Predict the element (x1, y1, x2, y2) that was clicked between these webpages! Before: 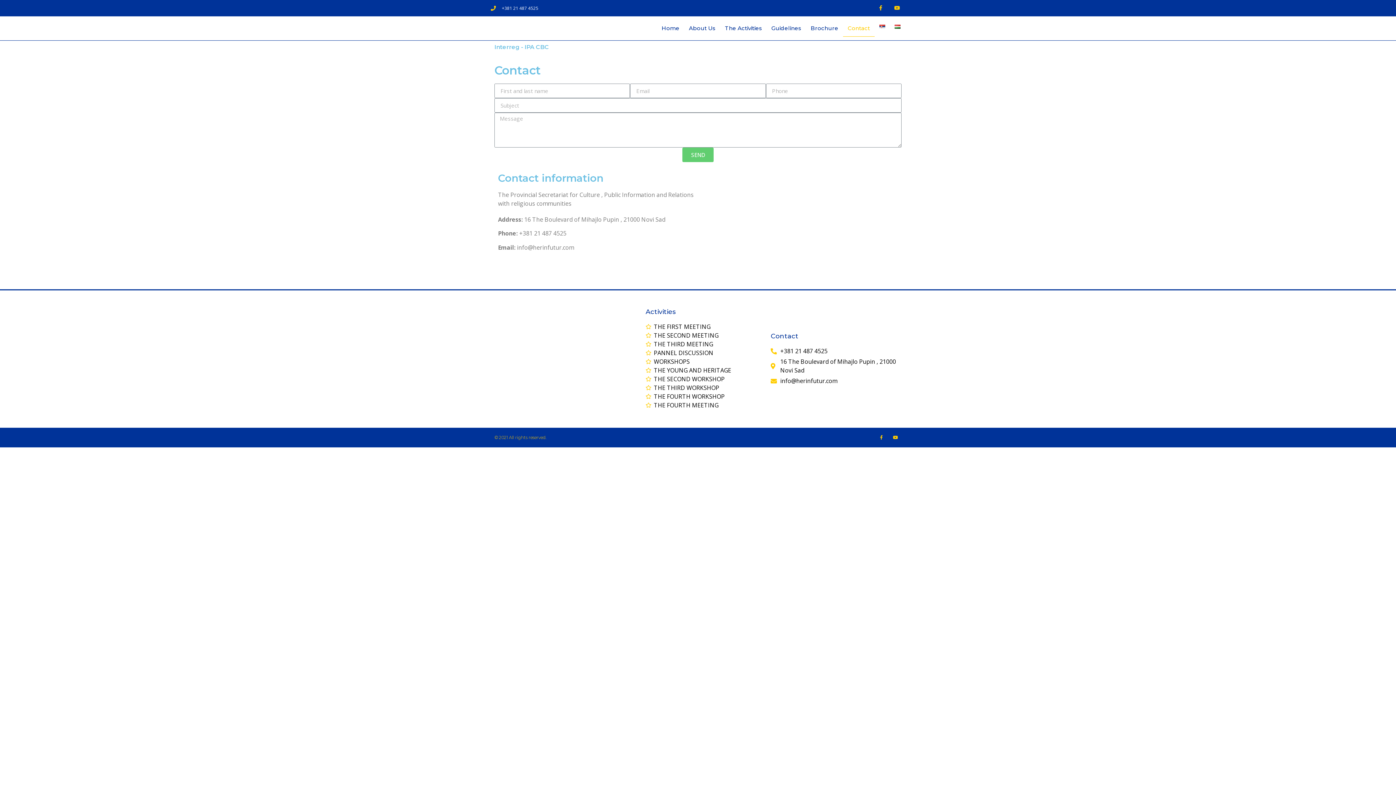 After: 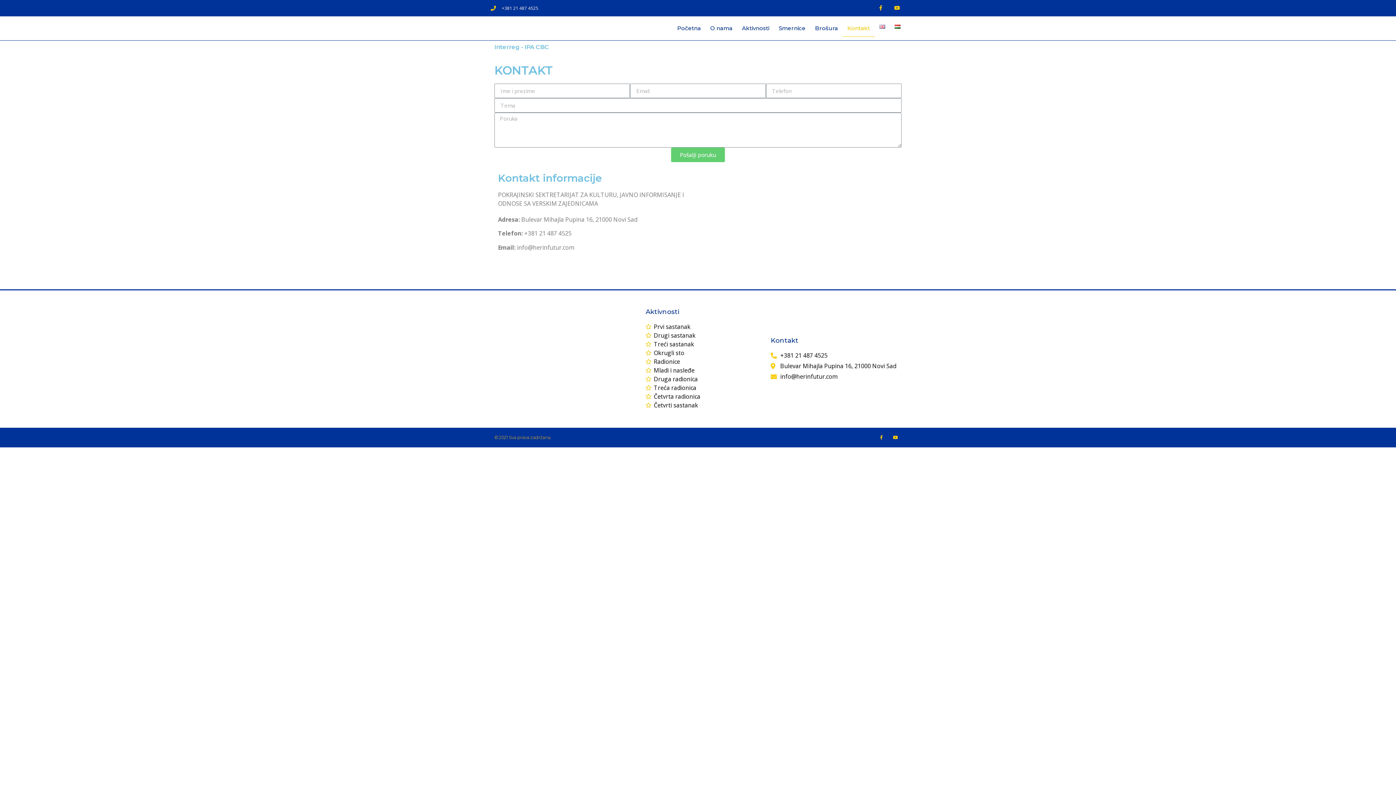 Action: bbox: (874, 20, 890, 33)